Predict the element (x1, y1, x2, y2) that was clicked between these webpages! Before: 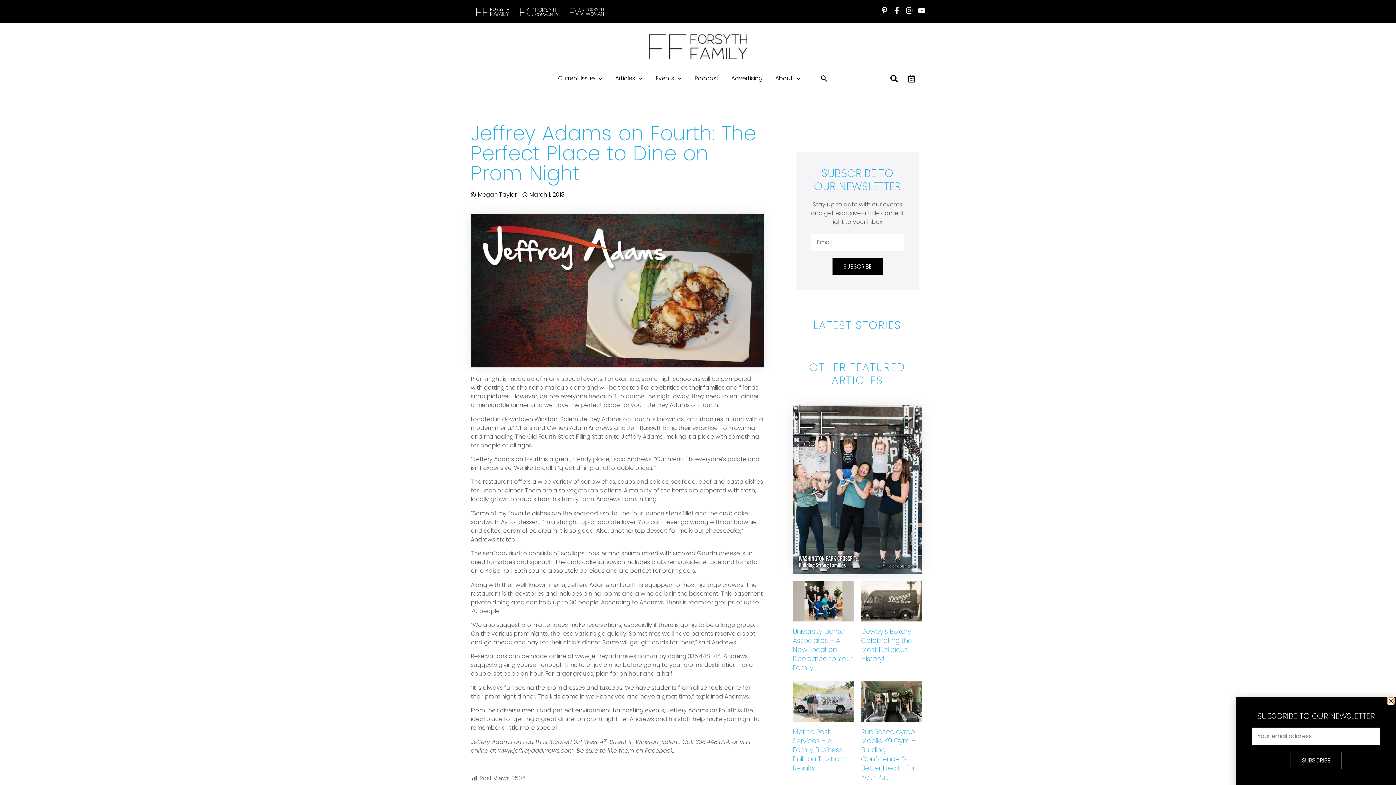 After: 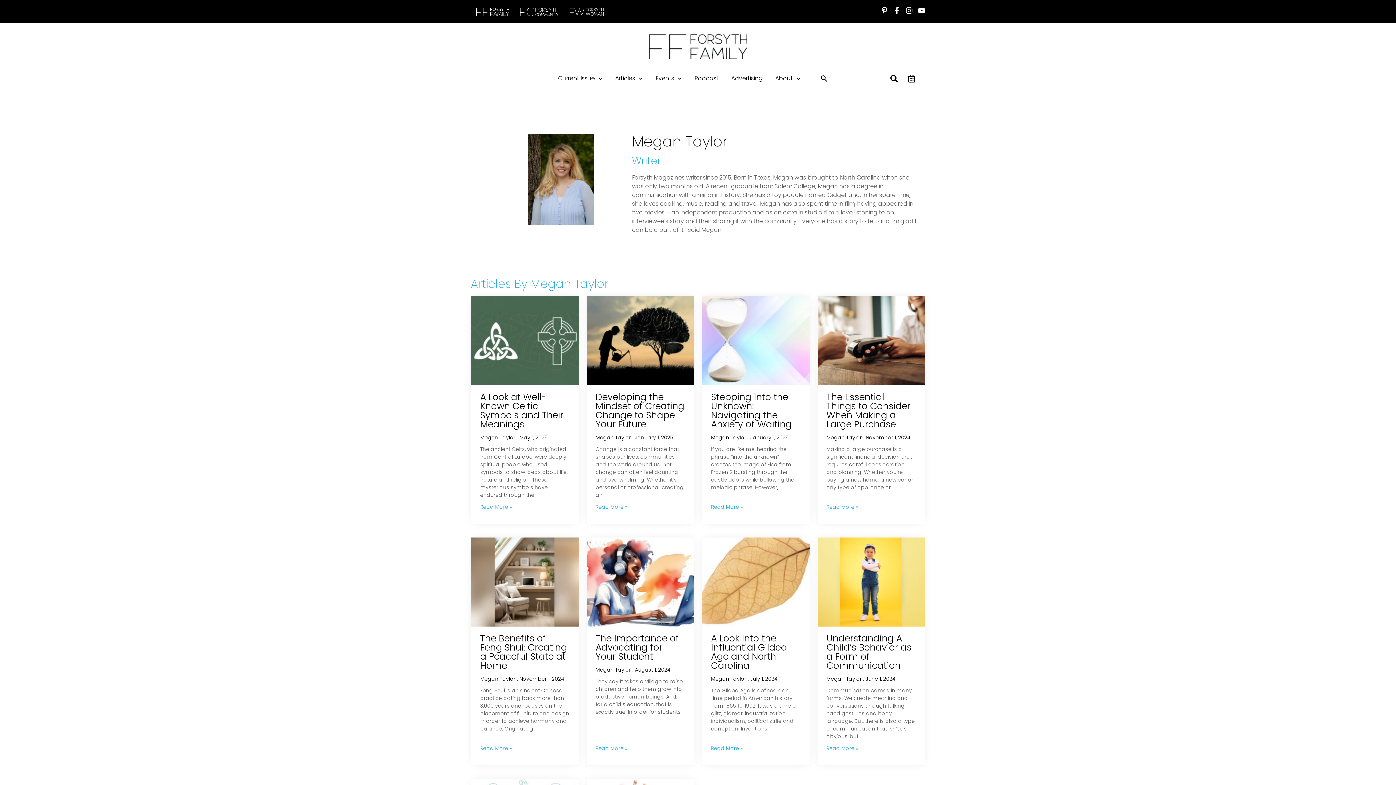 Action: label: Megan Taylor bbox: (470, 190, 516, 199)